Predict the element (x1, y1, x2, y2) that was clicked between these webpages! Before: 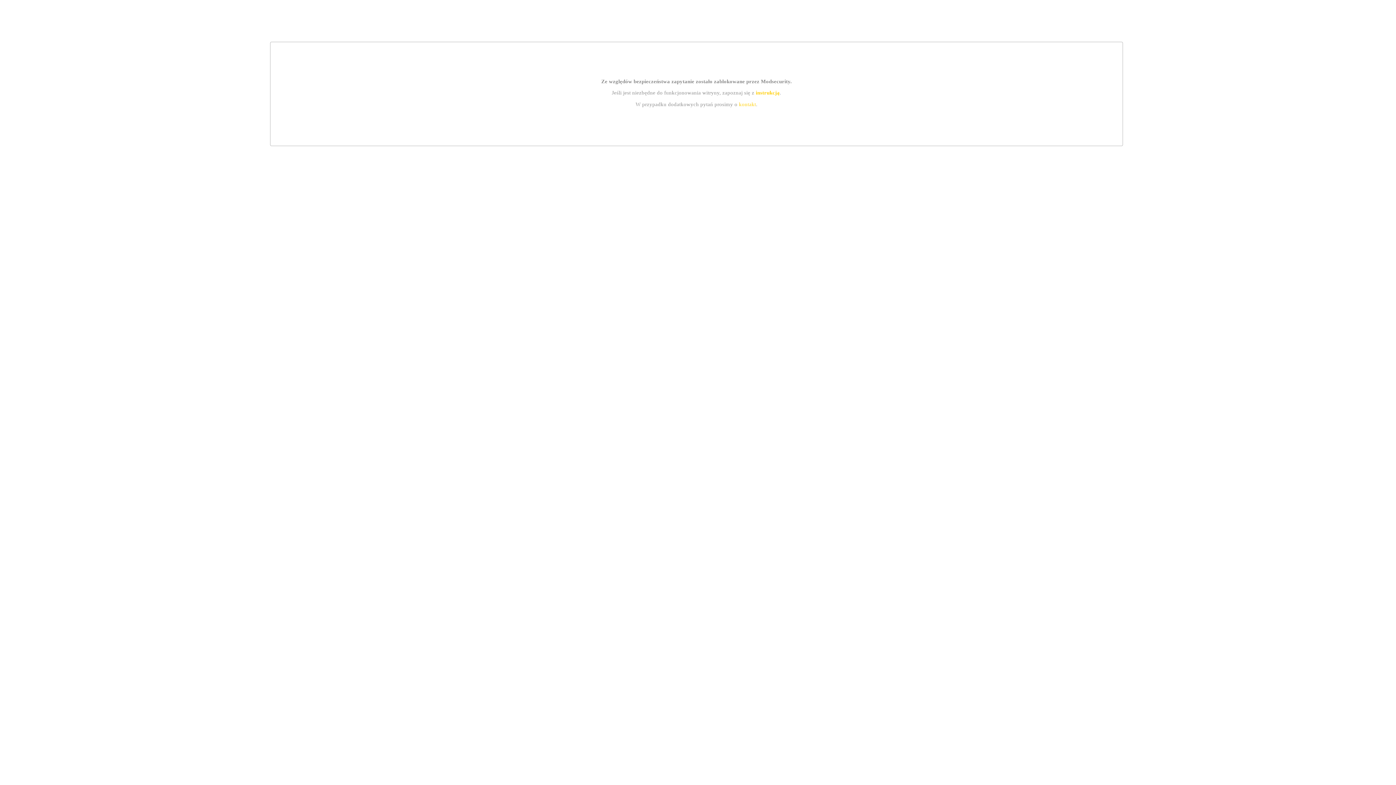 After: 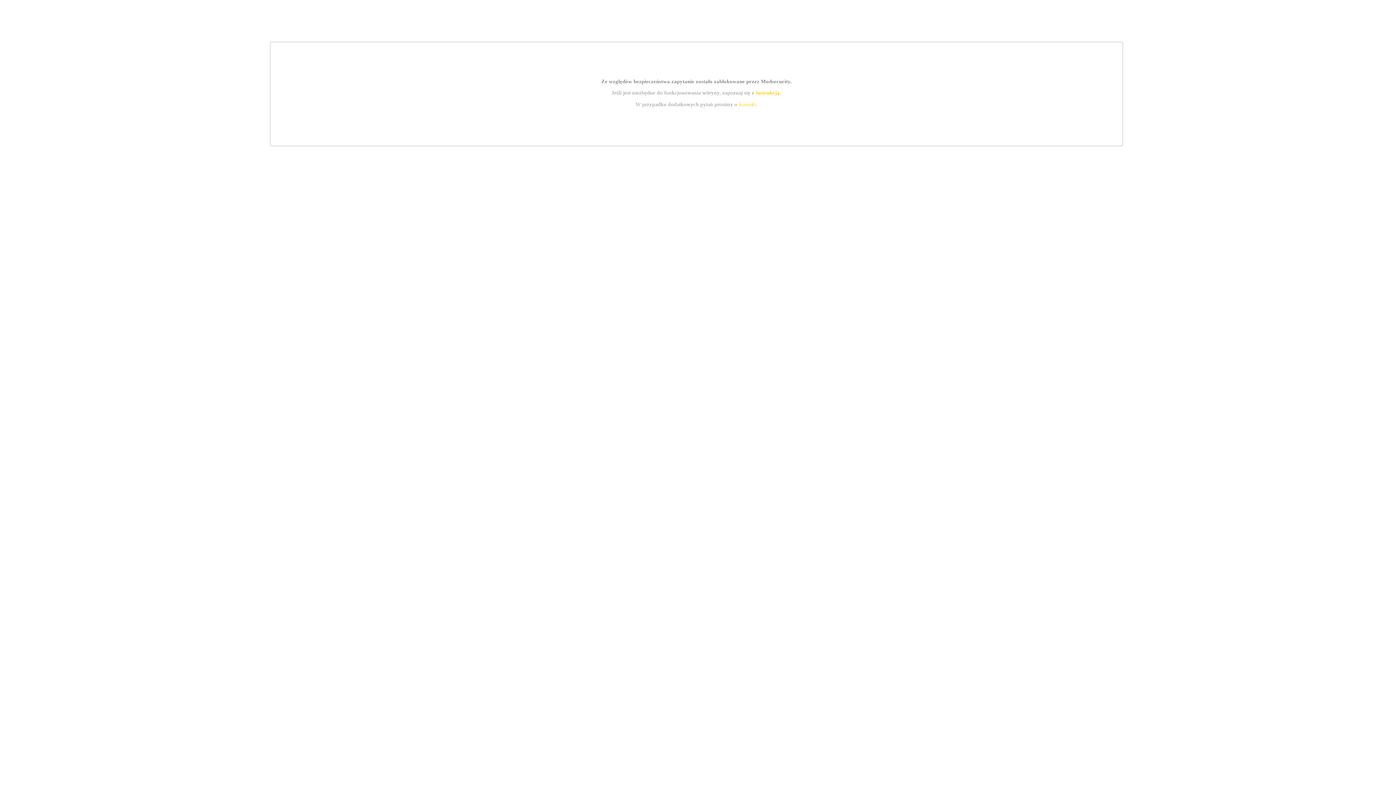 Action: label: instrukcją bbox: (755, 89, 779, 95)